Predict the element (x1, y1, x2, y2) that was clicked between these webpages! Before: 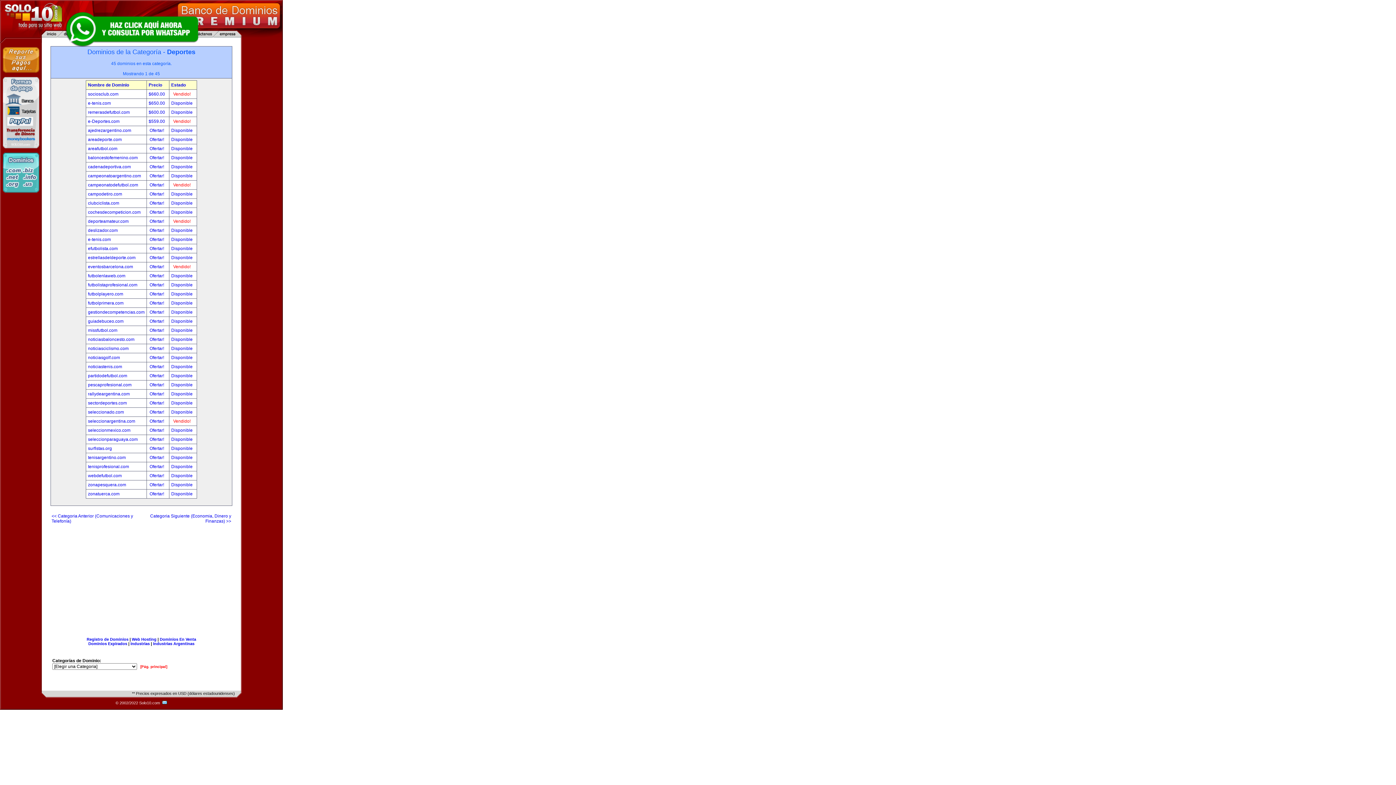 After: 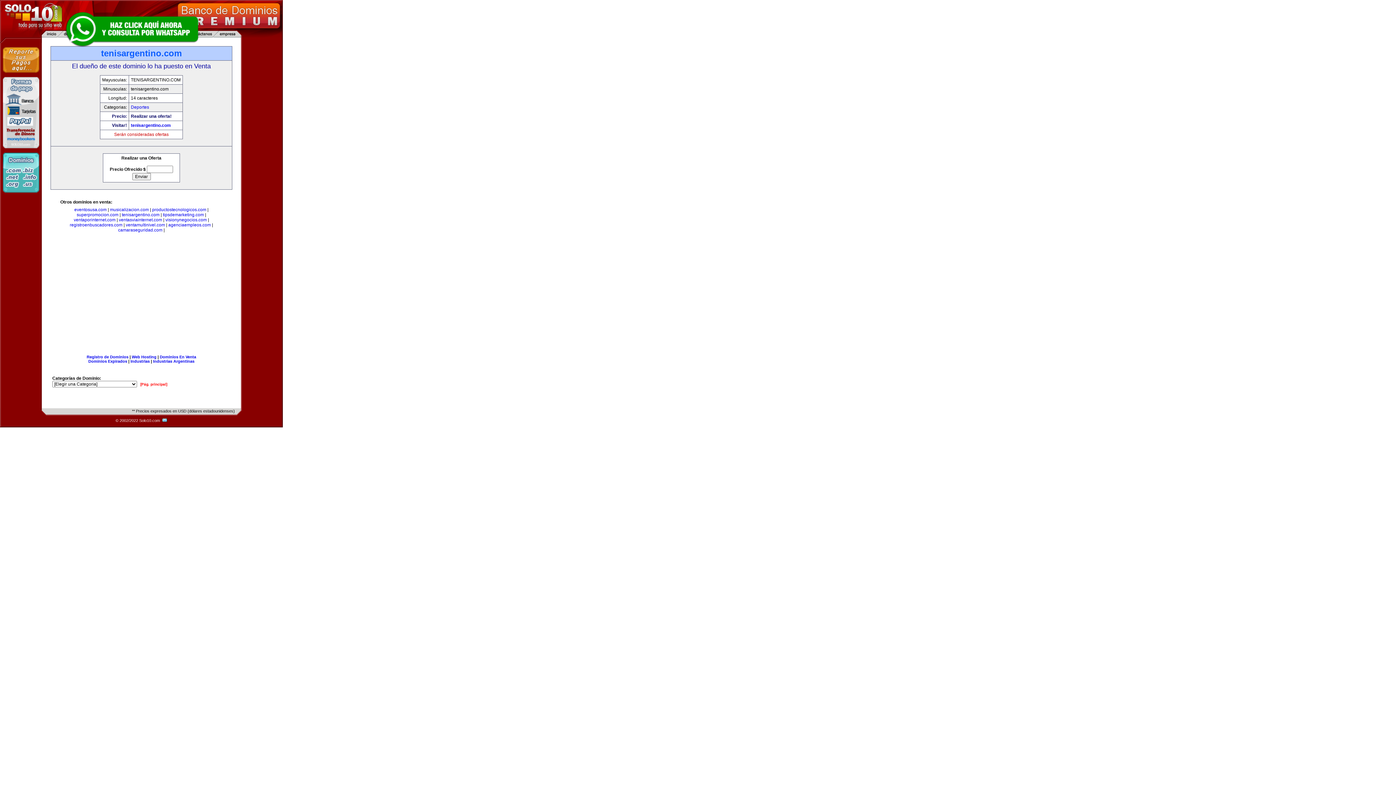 Action: bbox: (149, 455, 165, 460) label: Ofertar! 